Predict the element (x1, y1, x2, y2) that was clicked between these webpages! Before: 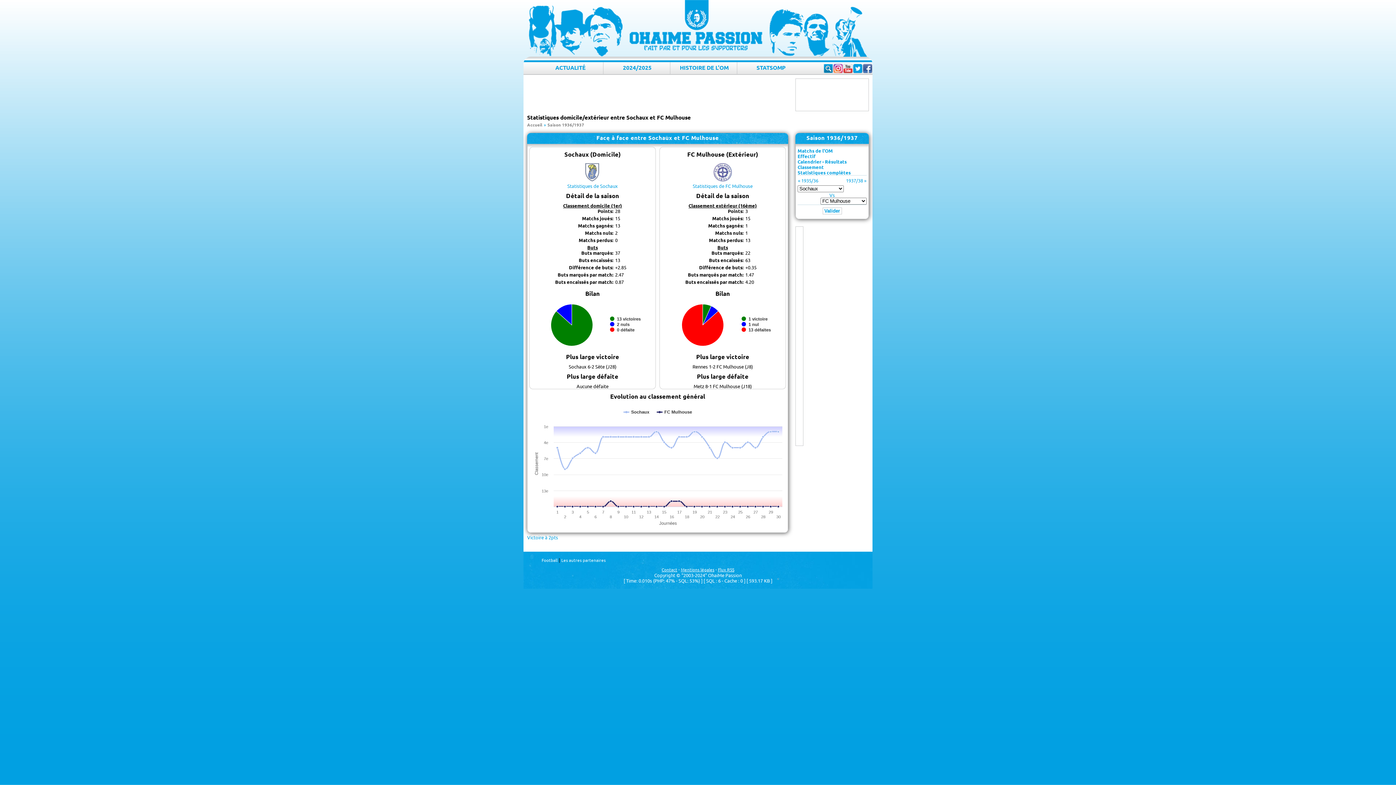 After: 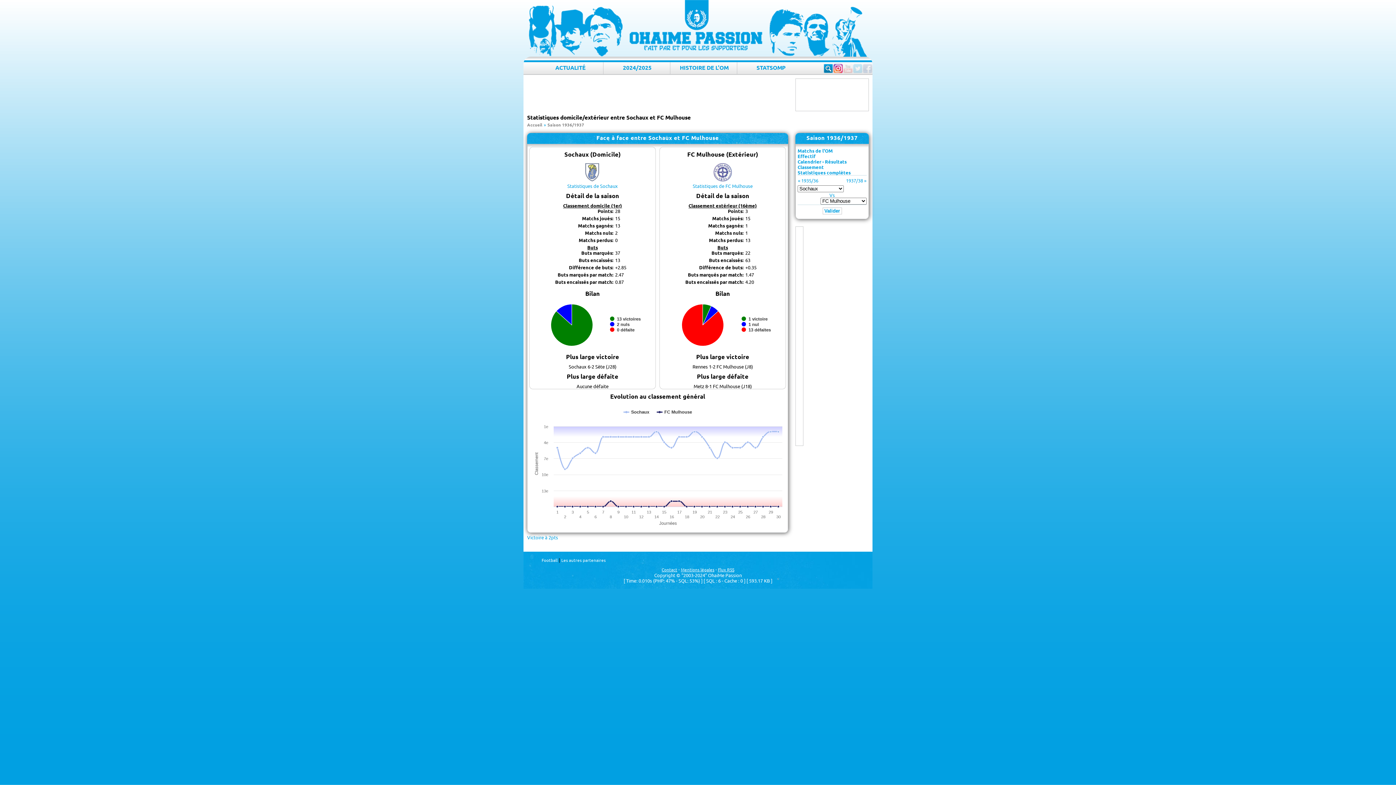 Action: bbox: (833, 64, 842, 73)